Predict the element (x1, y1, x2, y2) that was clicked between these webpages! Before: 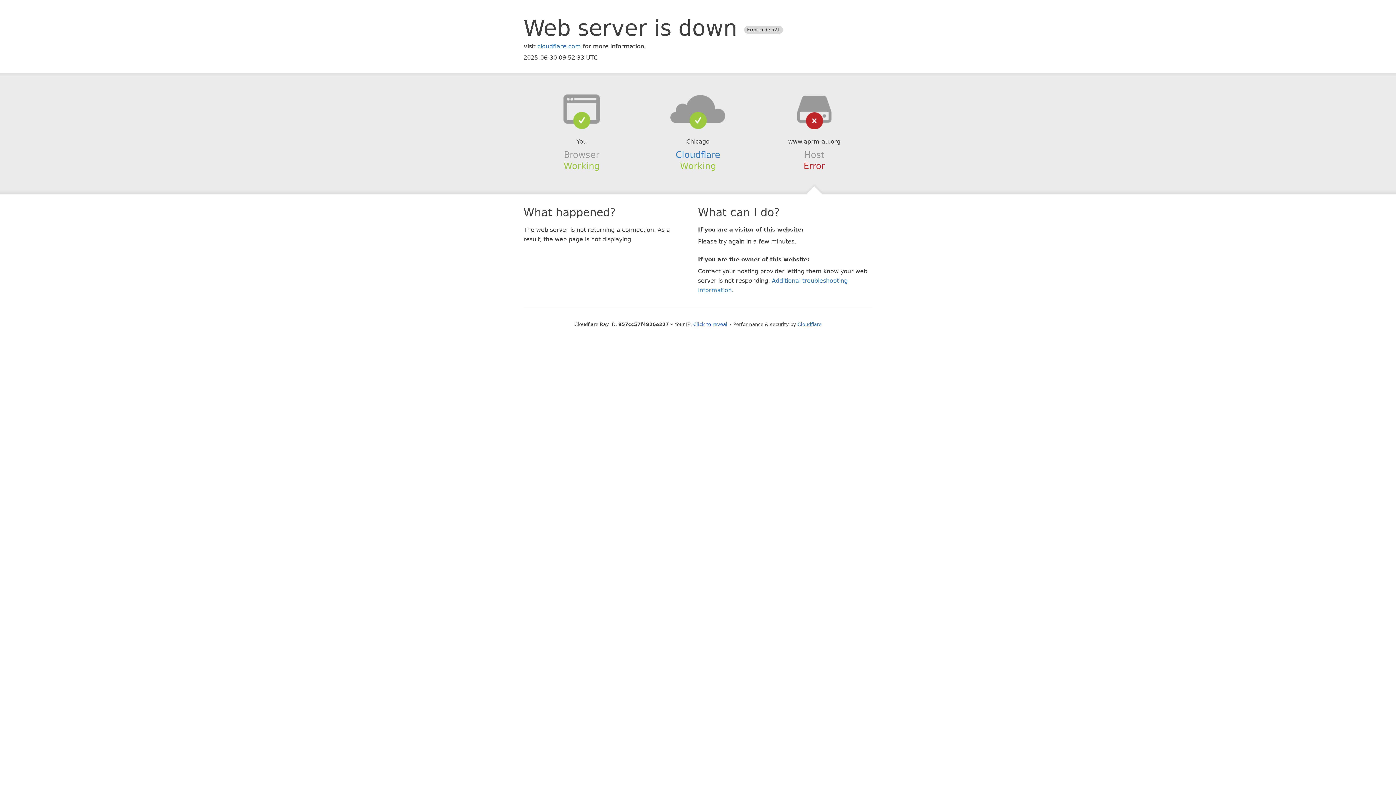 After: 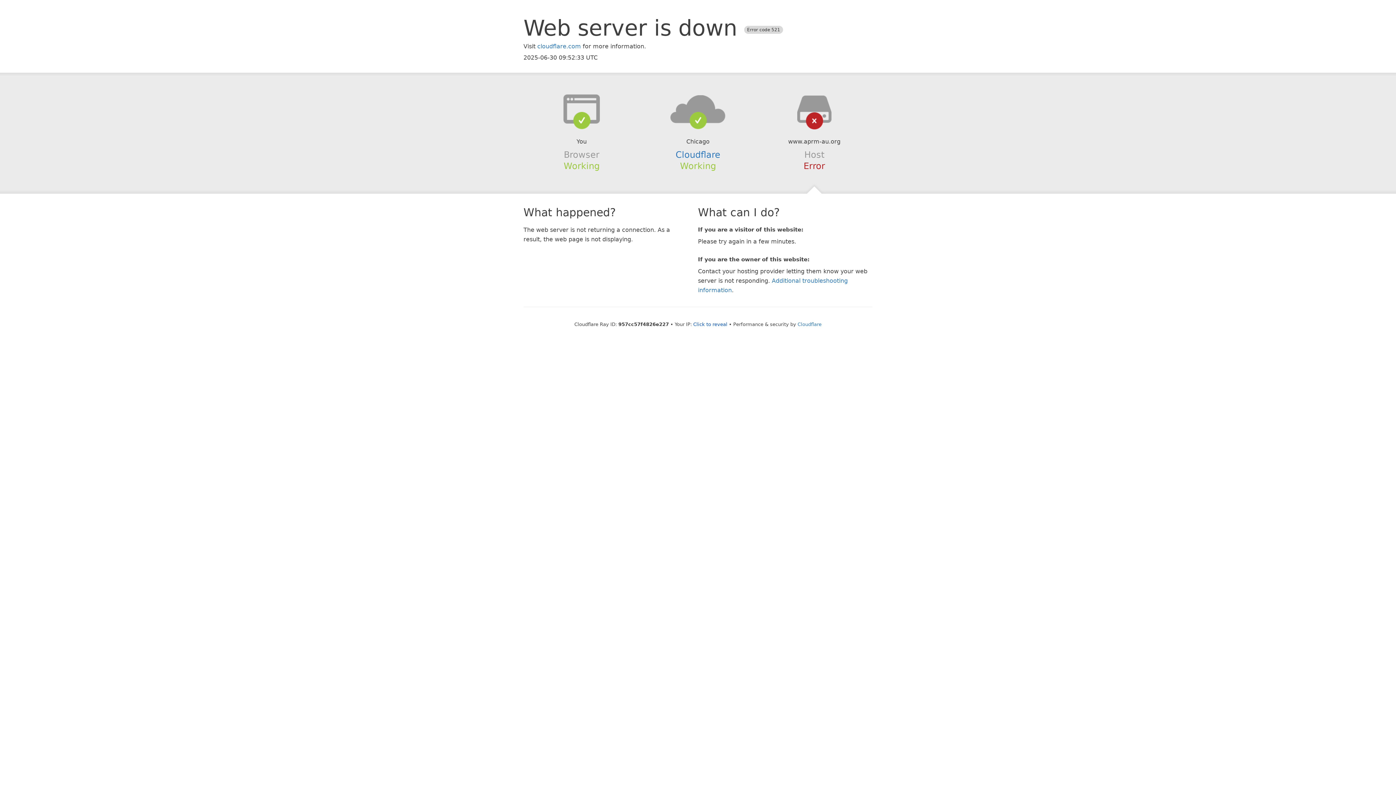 Action: bbox: (639, 94, 756, 123)